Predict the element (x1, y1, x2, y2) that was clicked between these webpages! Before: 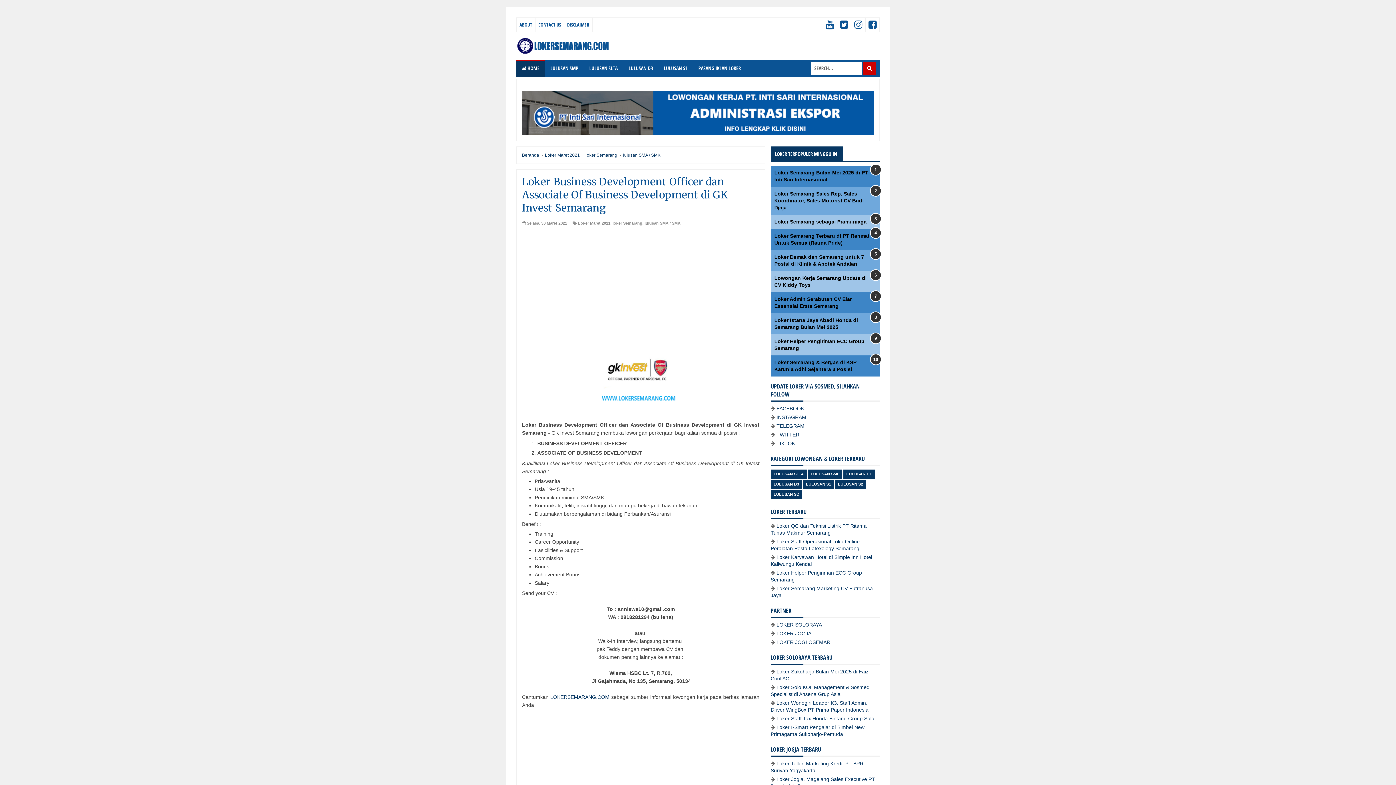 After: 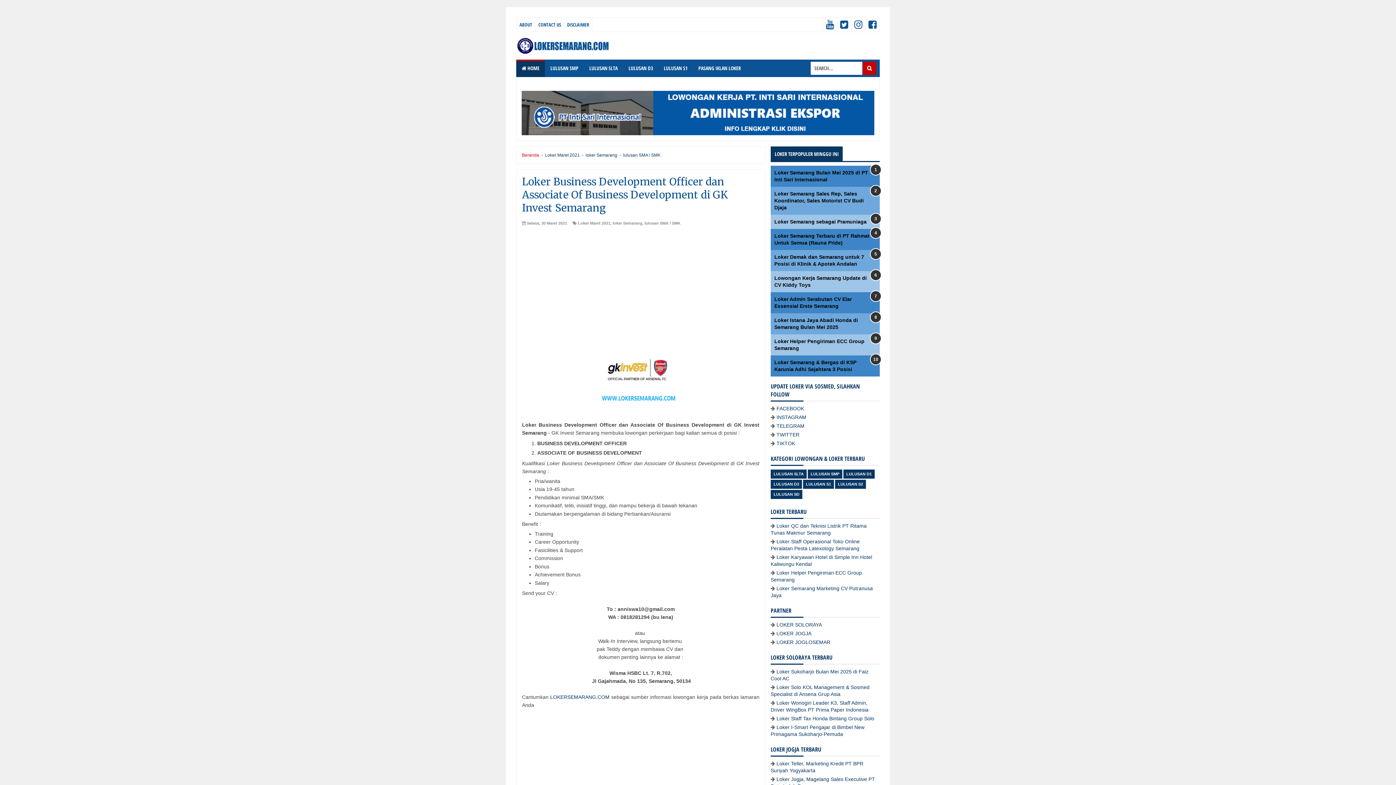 Action: label: Beranda bbox: (522, 152, 539, 157)